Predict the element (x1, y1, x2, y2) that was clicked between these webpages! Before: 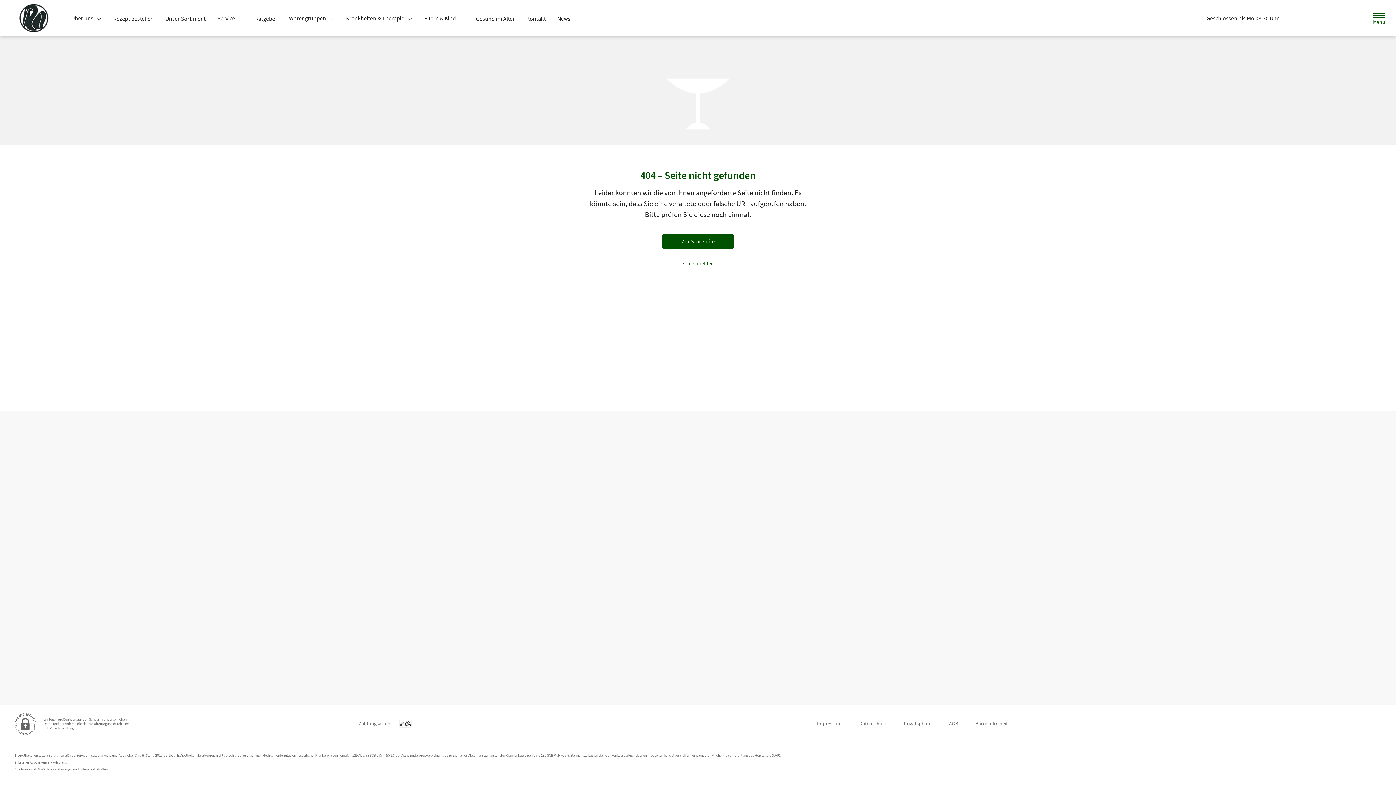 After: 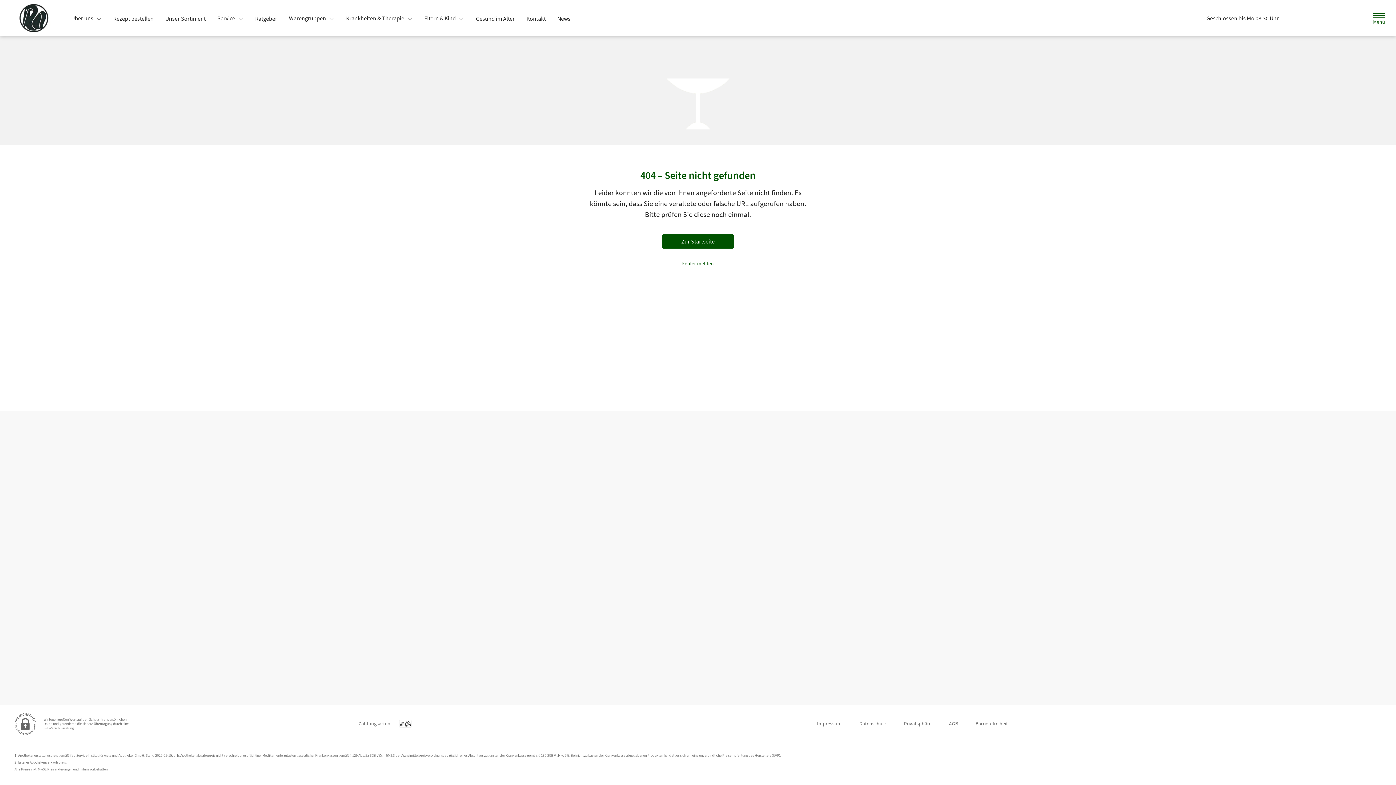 Action: bbox: (65, 11, 107, 24) label: Über uns 